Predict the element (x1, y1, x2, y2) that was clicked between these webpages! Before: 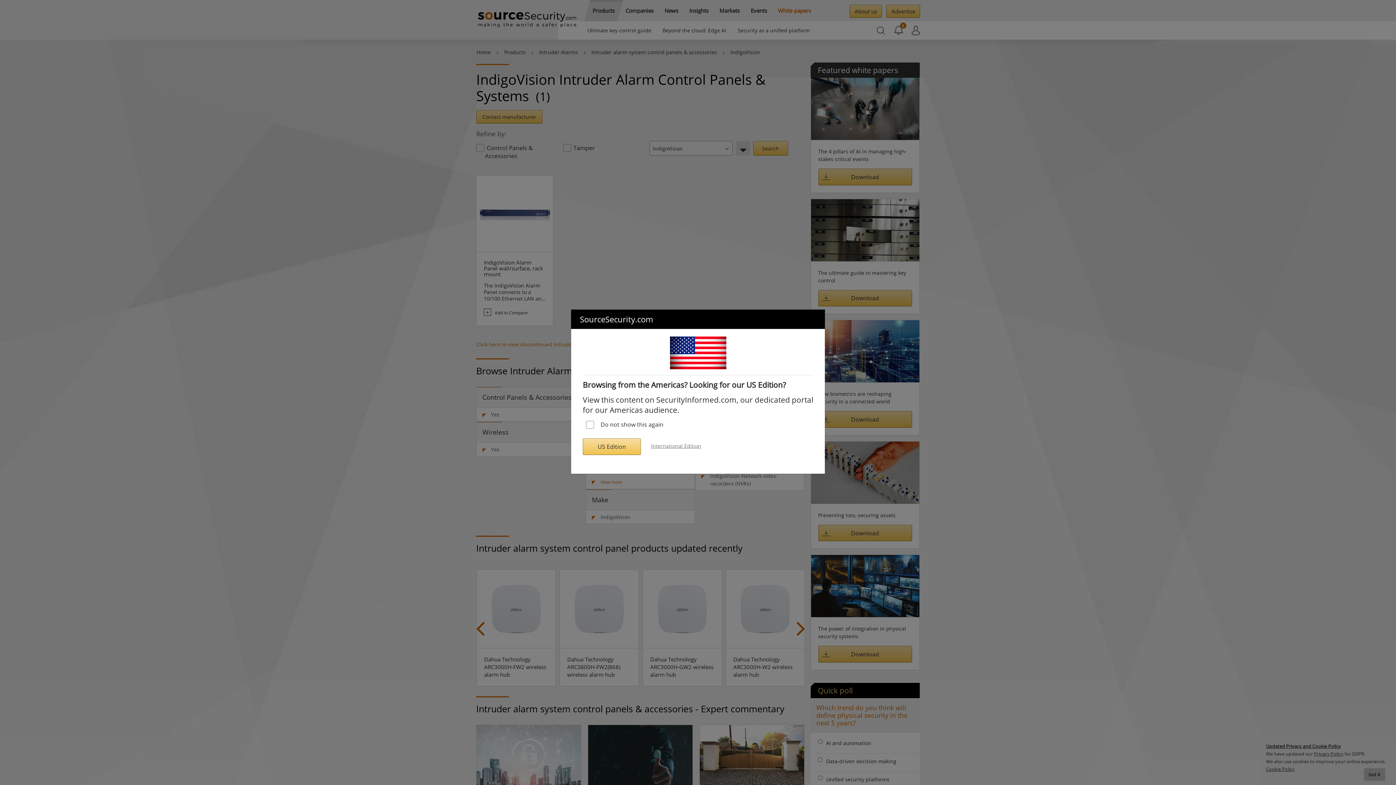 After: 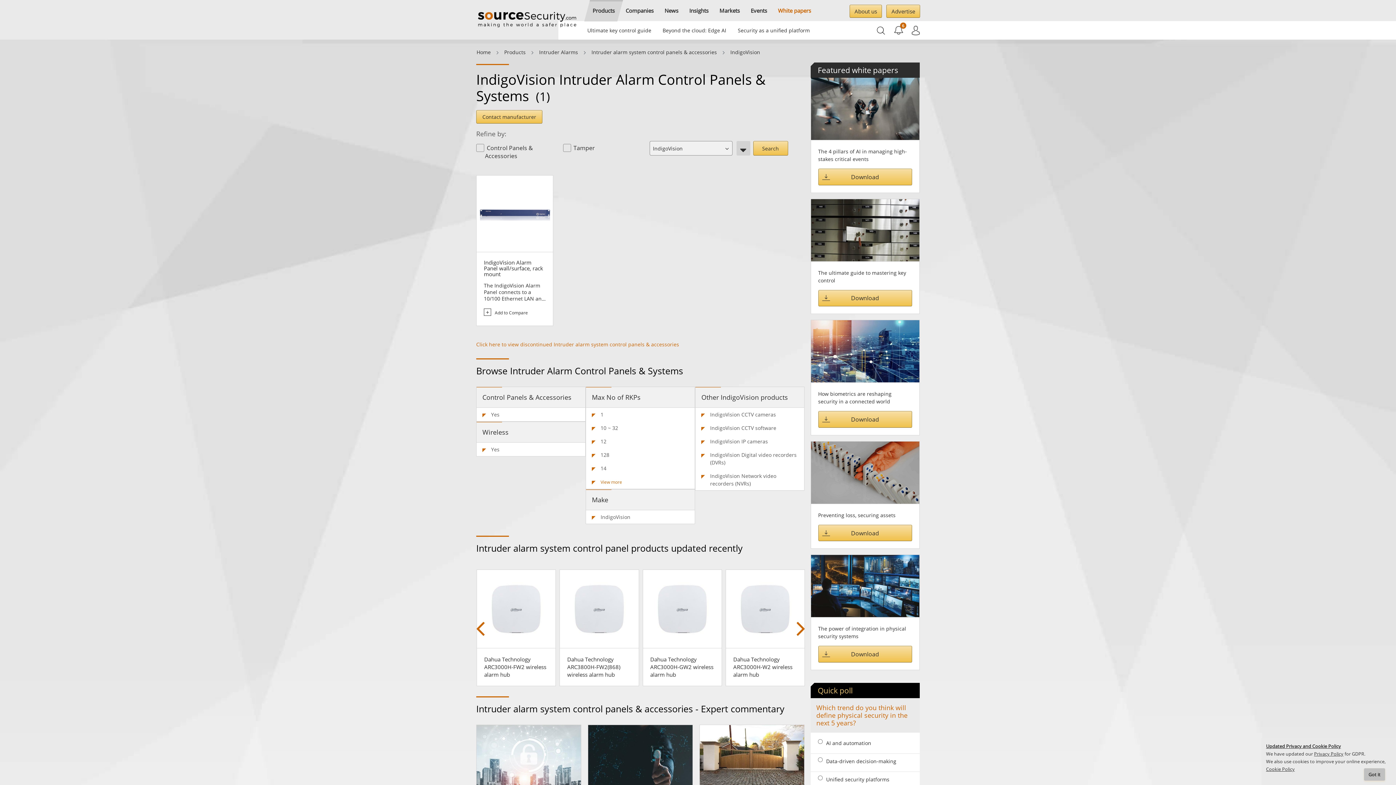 Action: label: International Edition bbox: (651, 442, 701, 449)